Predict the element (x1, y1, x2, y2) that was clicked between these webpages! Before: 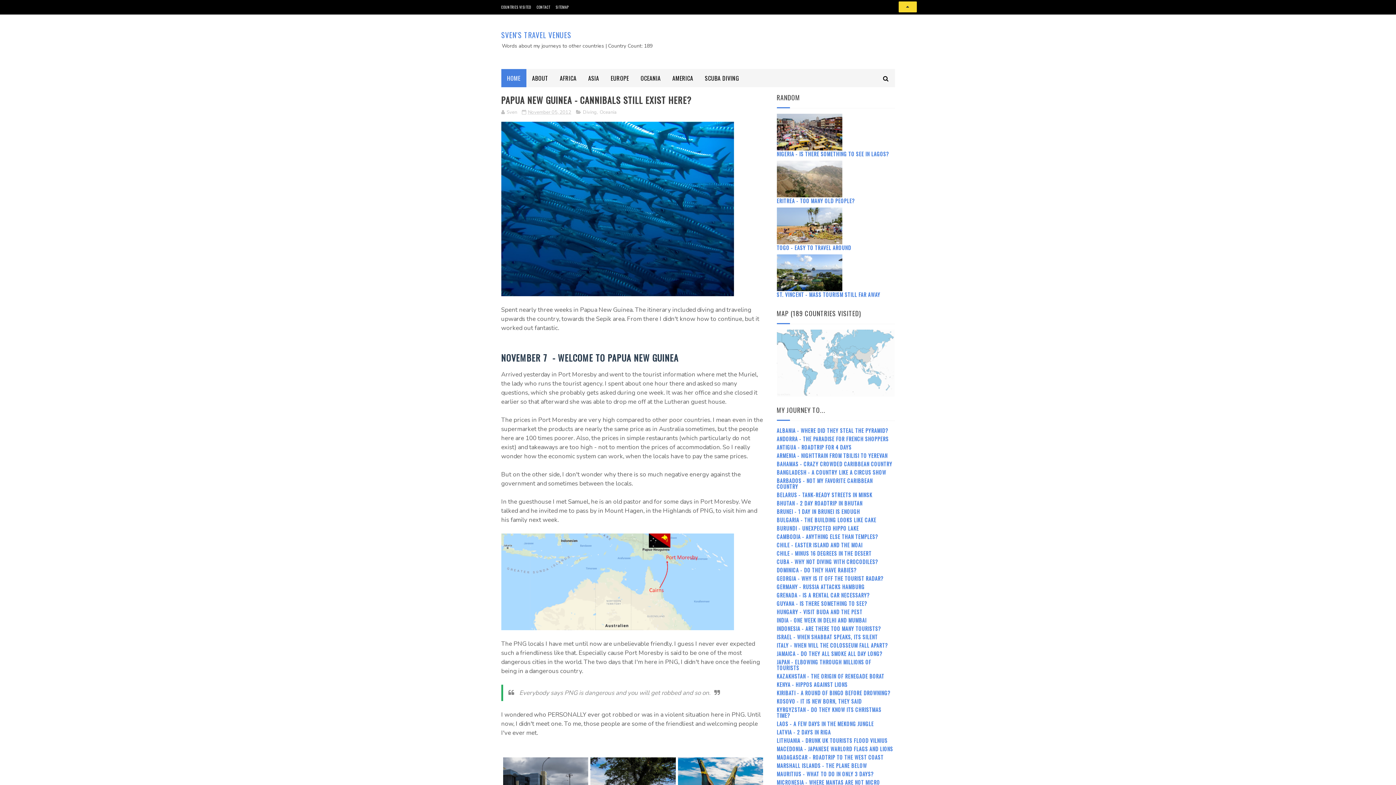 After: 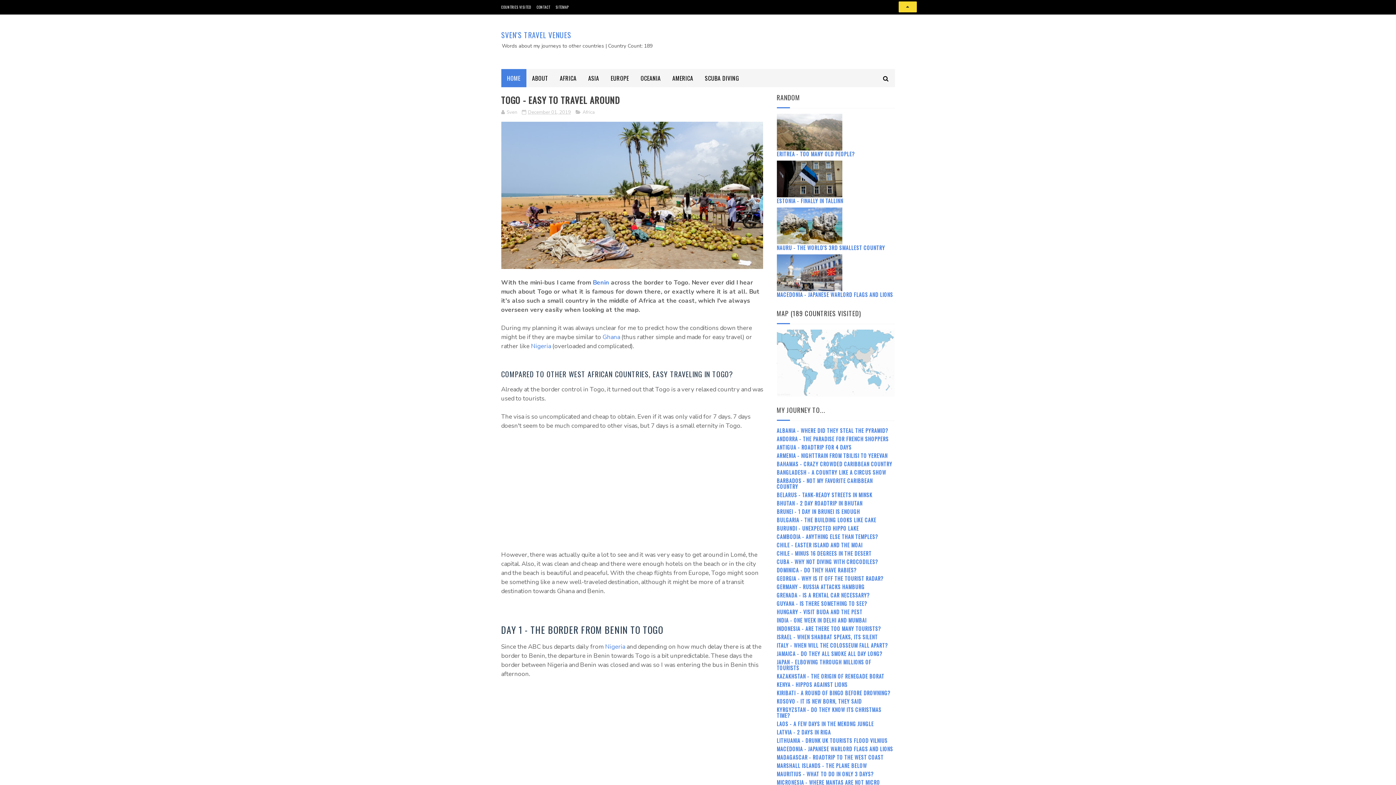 Action: bbox: (776, 244, 851, 251) label: TOGO - EASY TO TRAVEL AROUND